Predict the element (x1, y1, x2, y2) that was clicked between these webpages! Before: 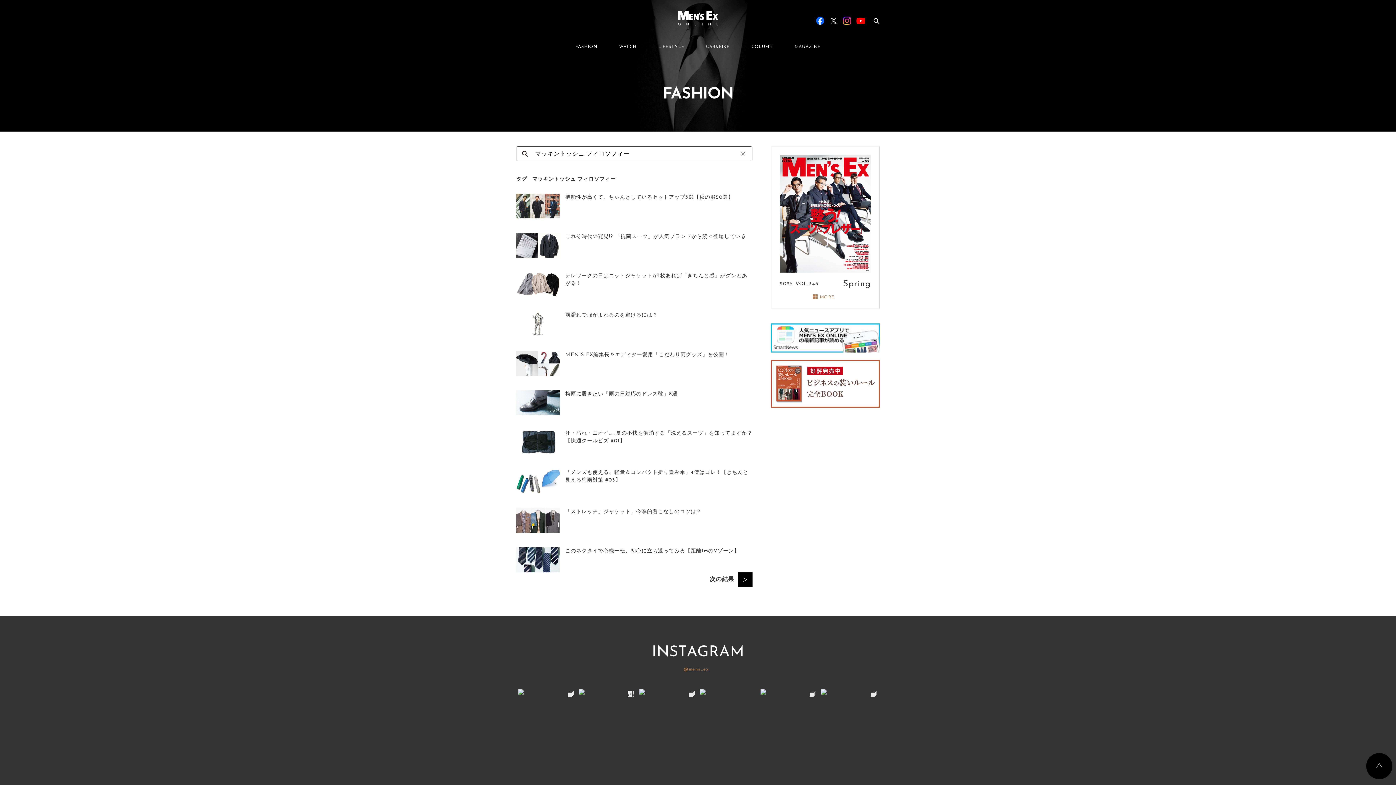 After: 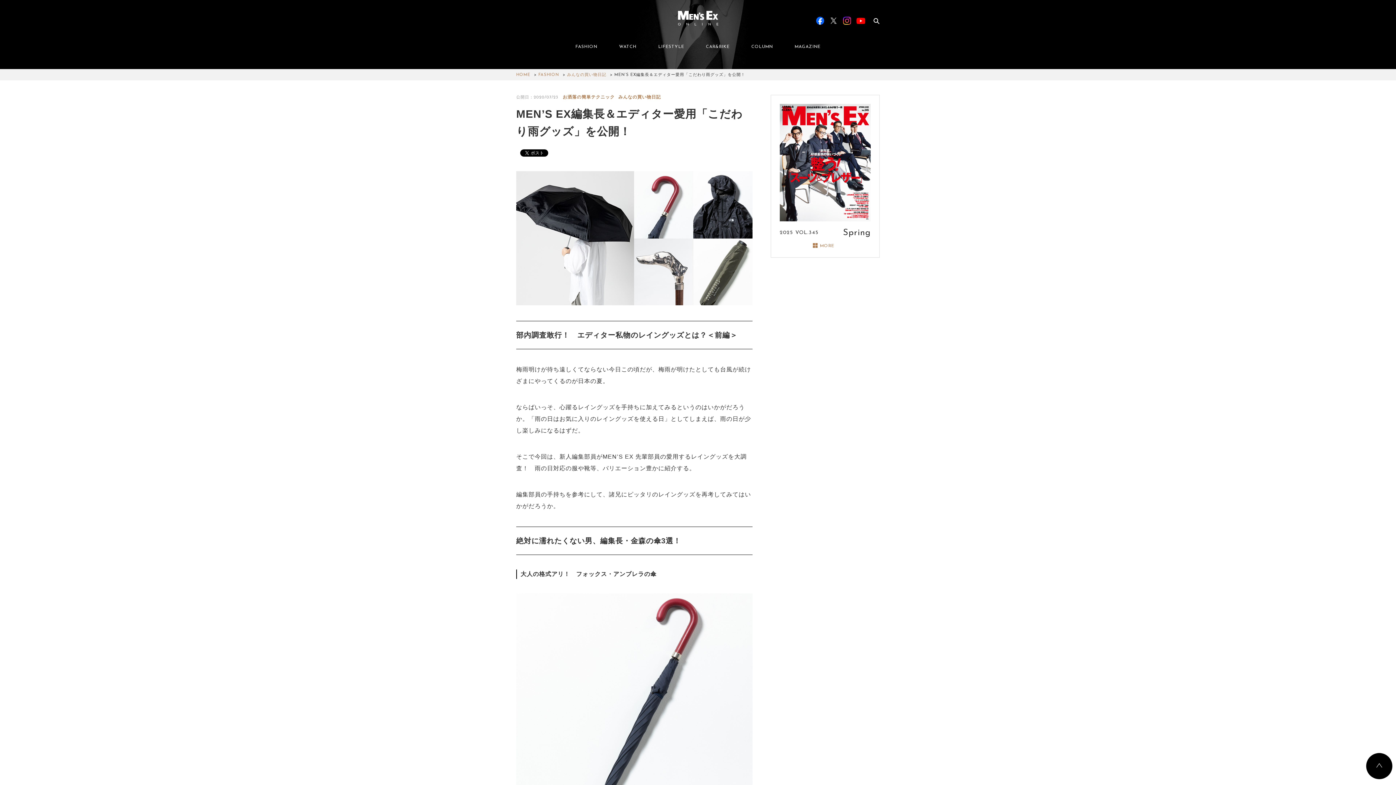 Action: bbox: (516, 351, 752, 375) label: MEN’S EX編集長＆エディター愛用「こだわり雨グッズ」を公開！